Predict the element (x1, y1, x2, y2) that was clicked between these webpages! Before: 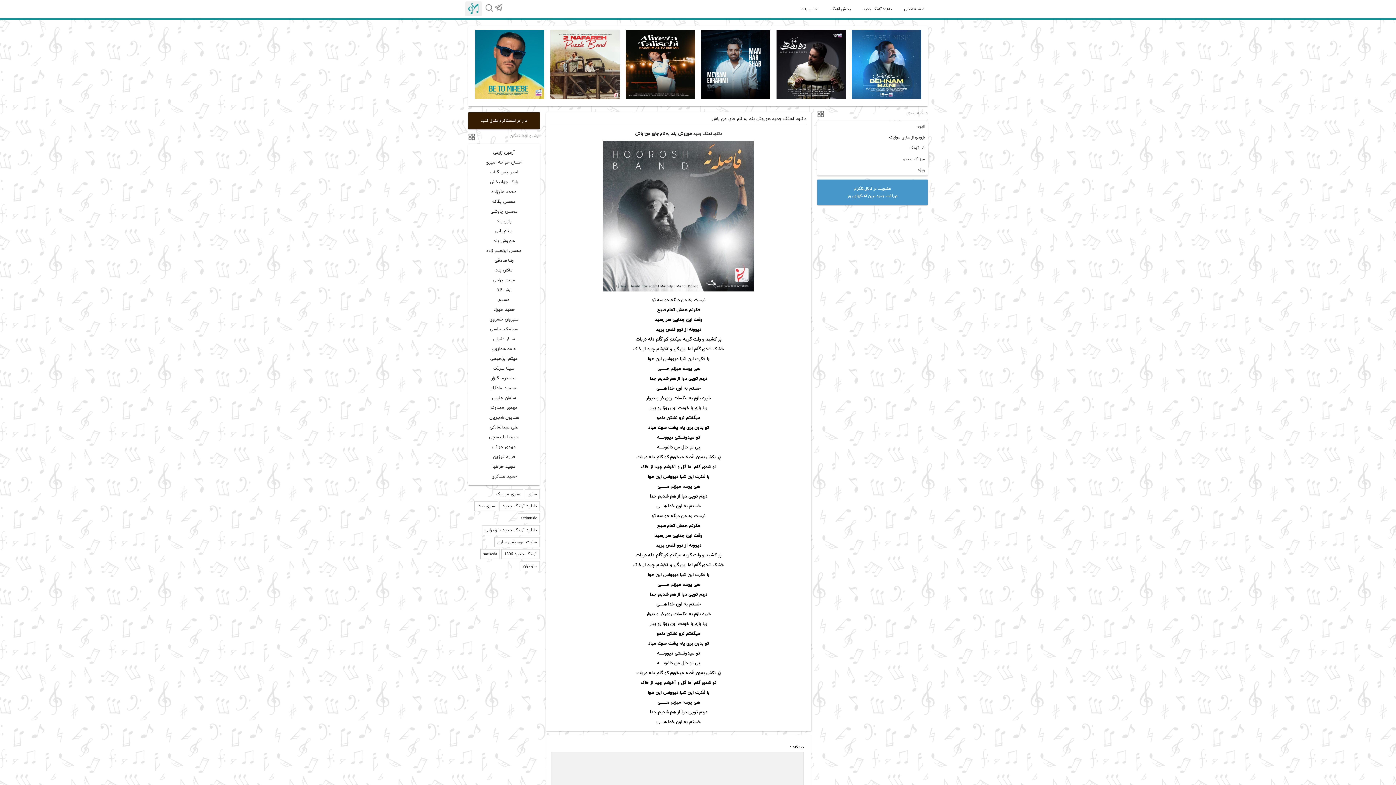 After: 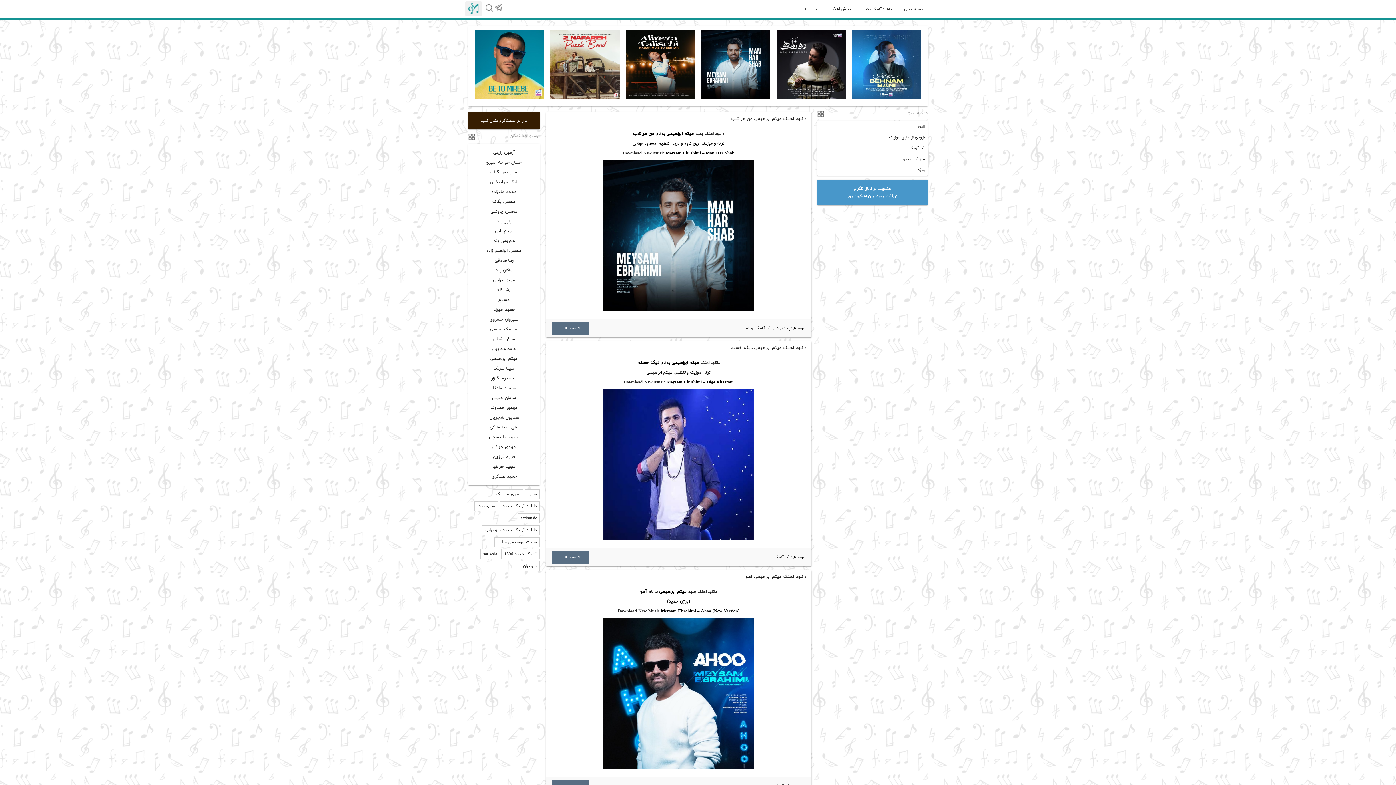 Action: label: میثم ابراهیمی bbox: (490, 355, 518, 361)